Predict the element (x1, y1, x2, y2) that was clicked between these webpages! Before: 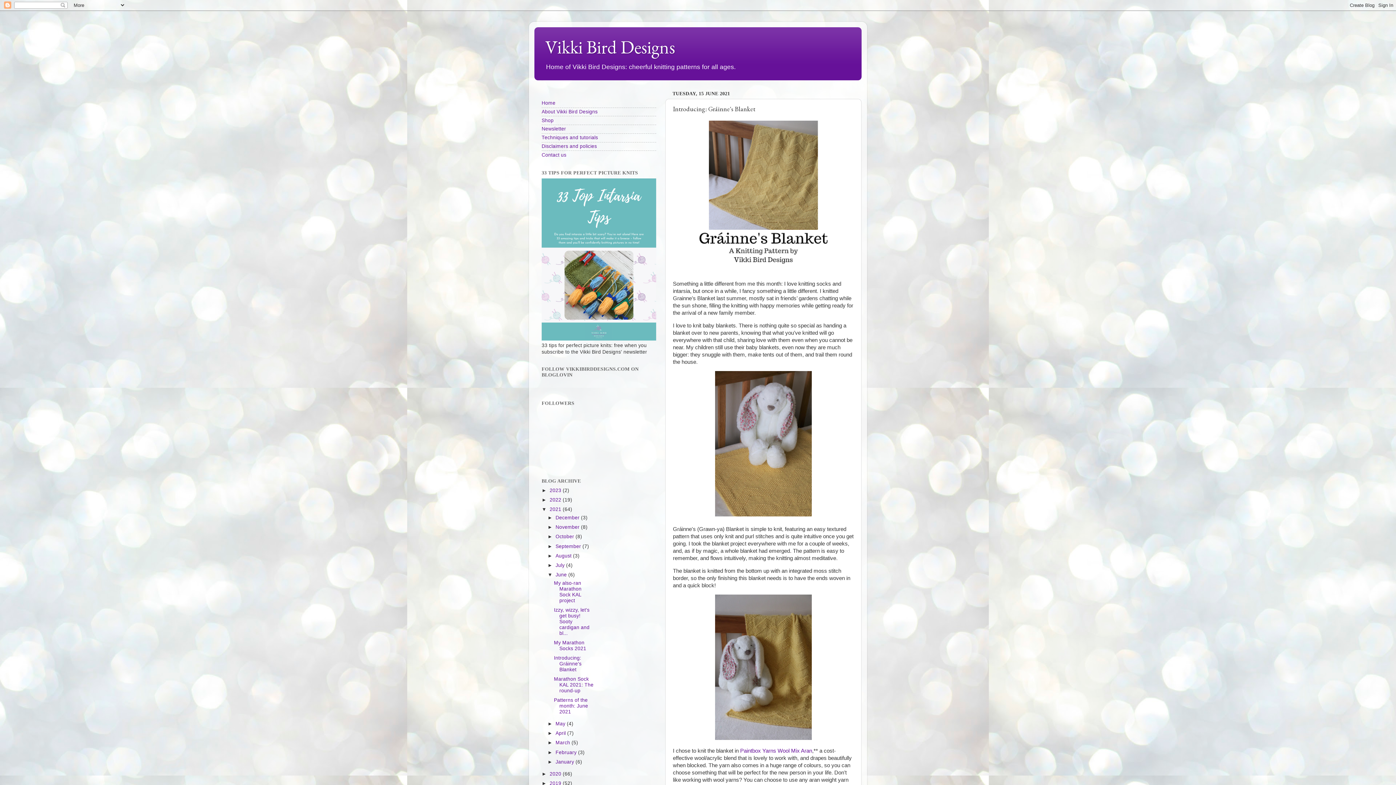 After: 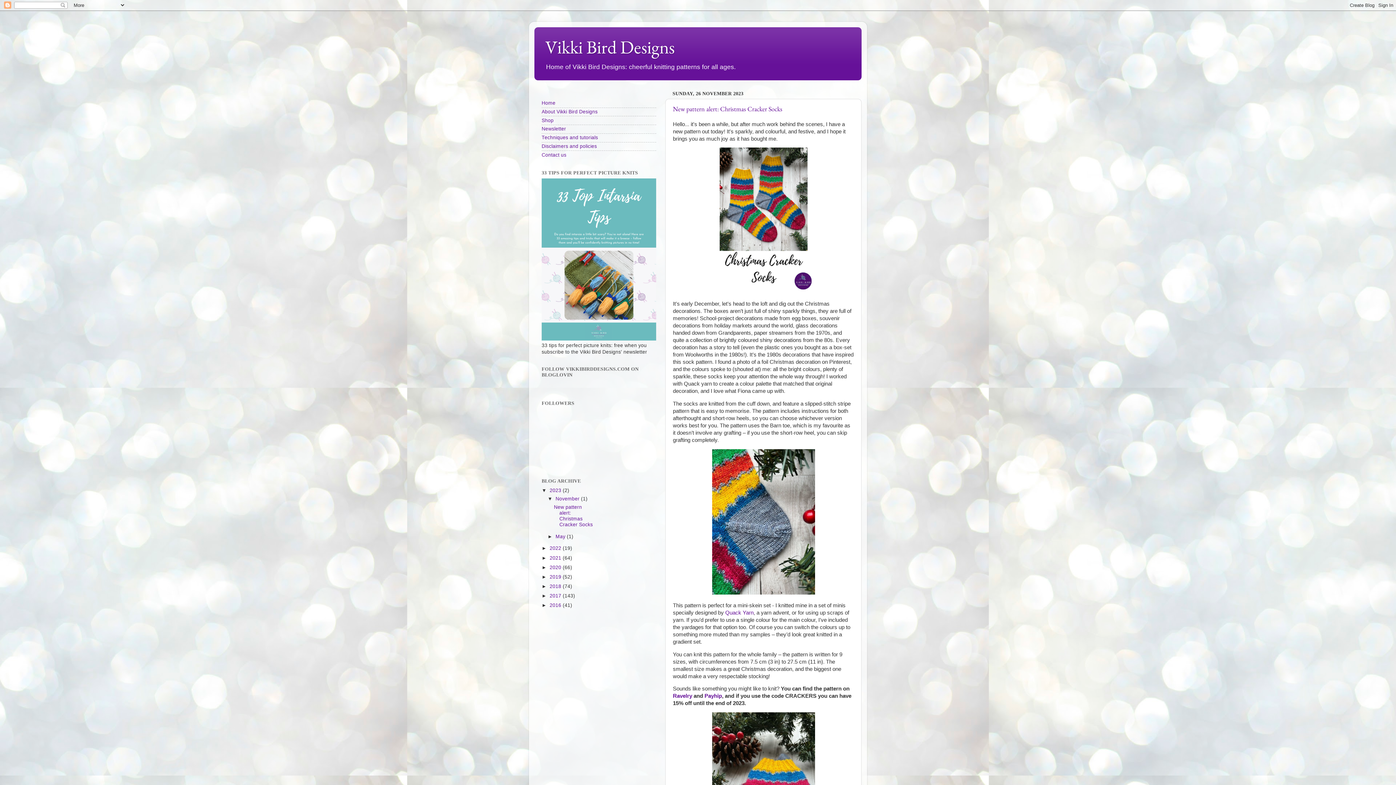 Action: label: Vikki Bird Designs bbox: (545, 35, 675, 58)